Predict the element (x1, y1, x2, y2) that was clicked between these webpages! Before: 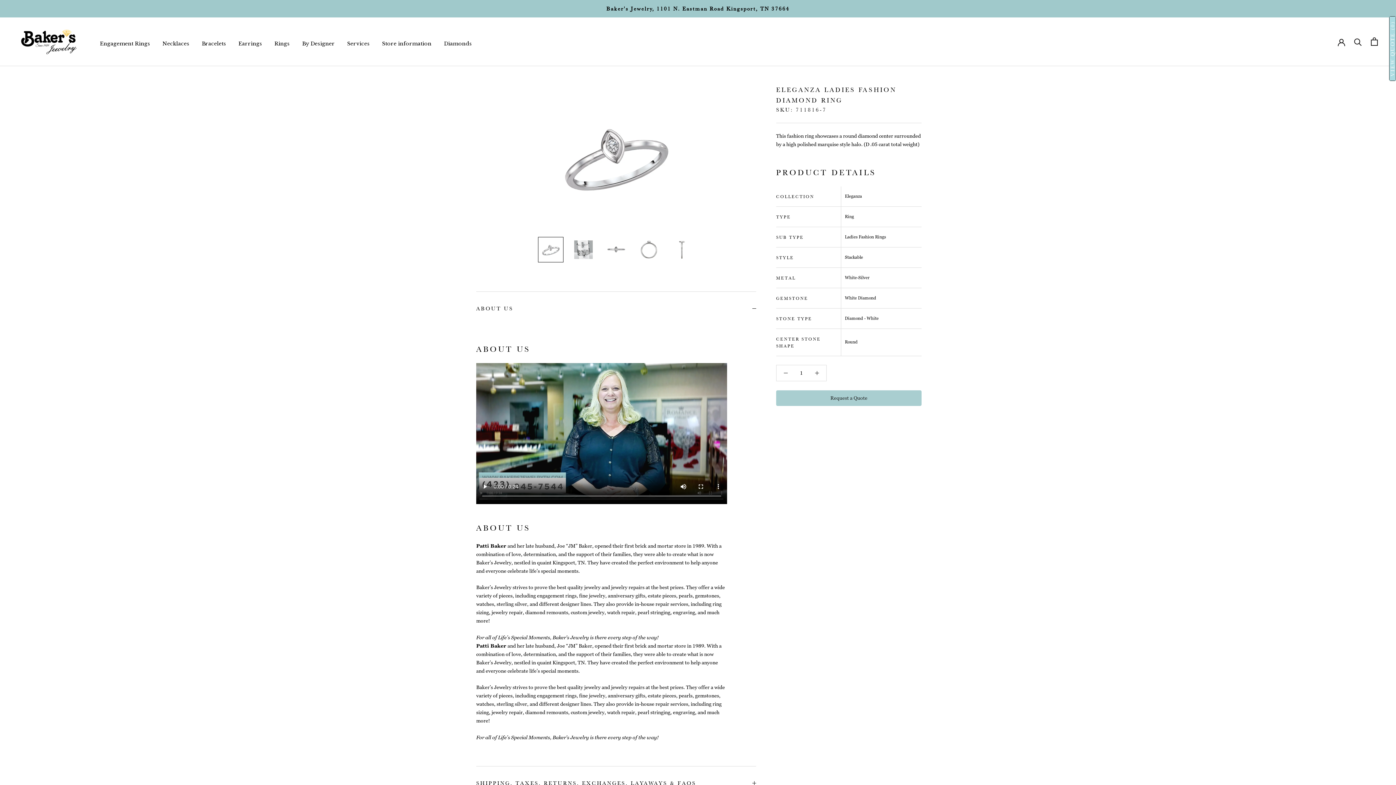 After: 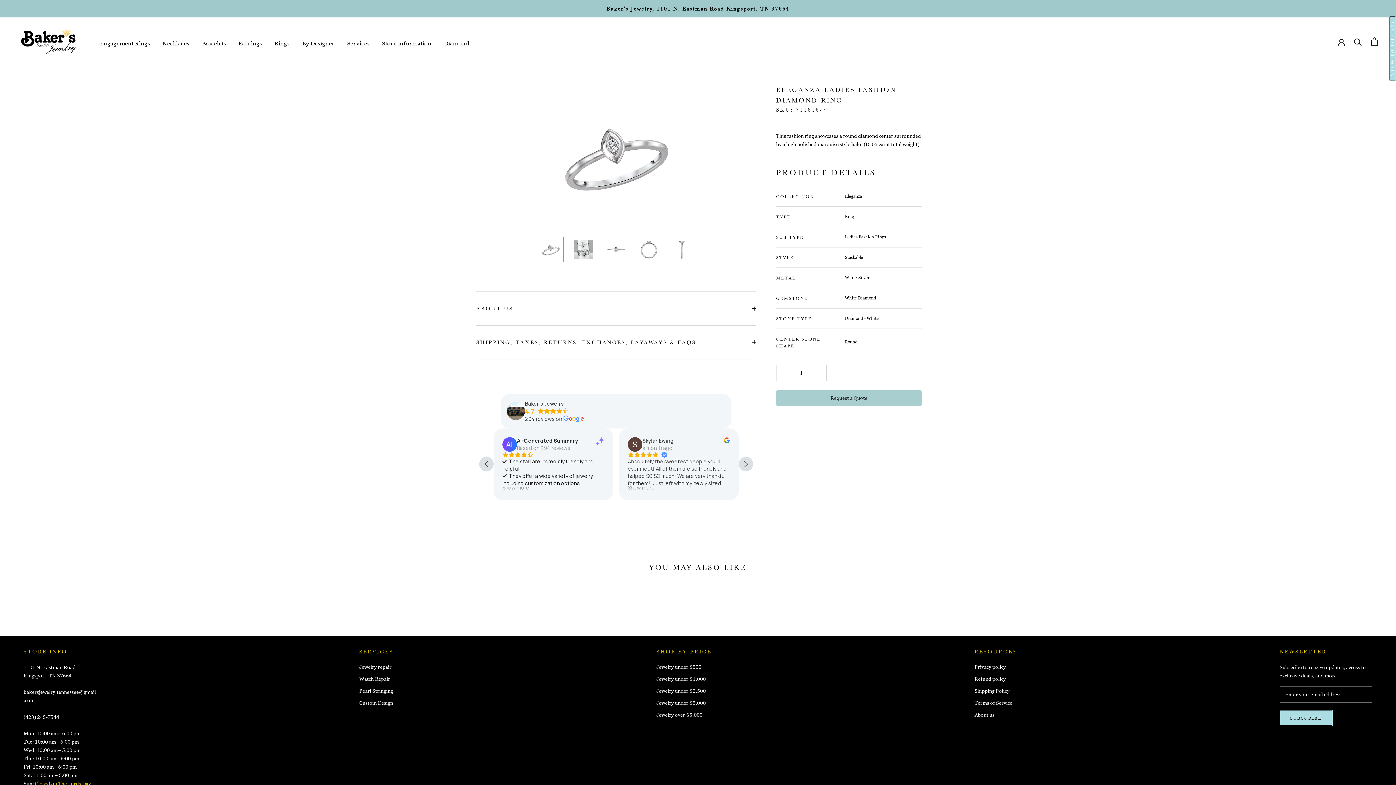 Action: bbox: (476, 291, 756, 325) label: ABOUT US